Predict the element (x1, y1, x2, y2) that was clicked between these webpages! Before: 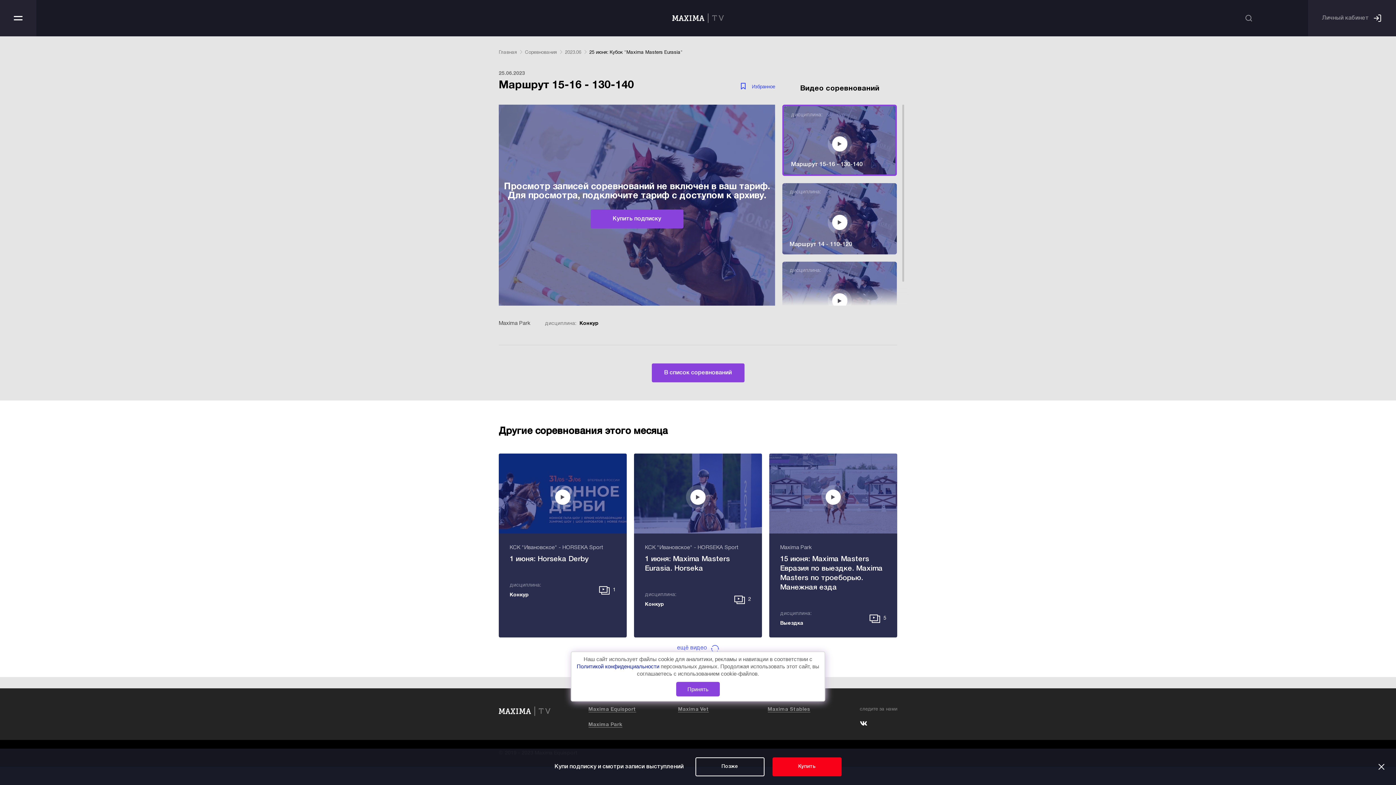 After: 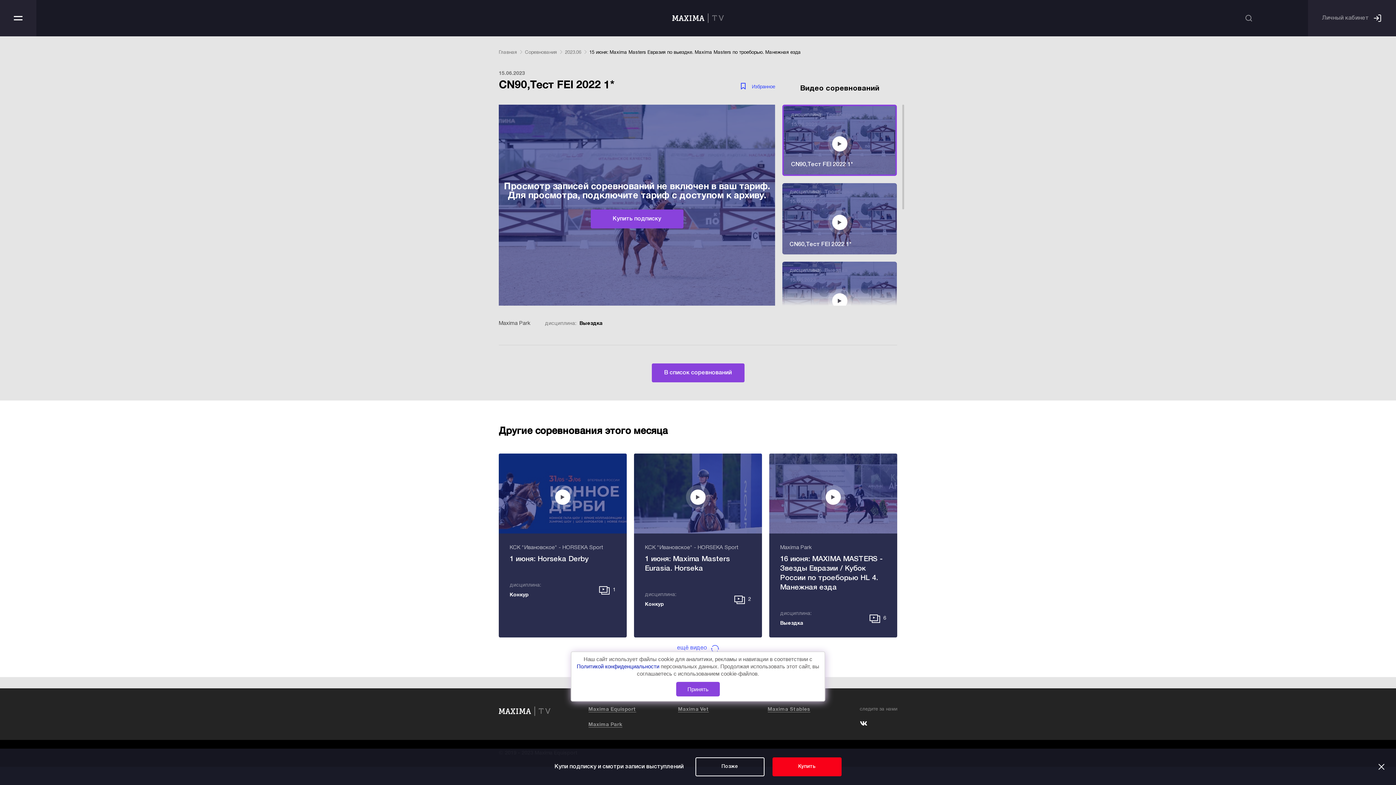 Action: label: Maxima Park

15 июня: Maxima Masters Евразия по выездке. Maxima Masters по троеборью. Манежная езда

дисциплина:

Выездка

5 bbox: (769, 453, 897, 637)